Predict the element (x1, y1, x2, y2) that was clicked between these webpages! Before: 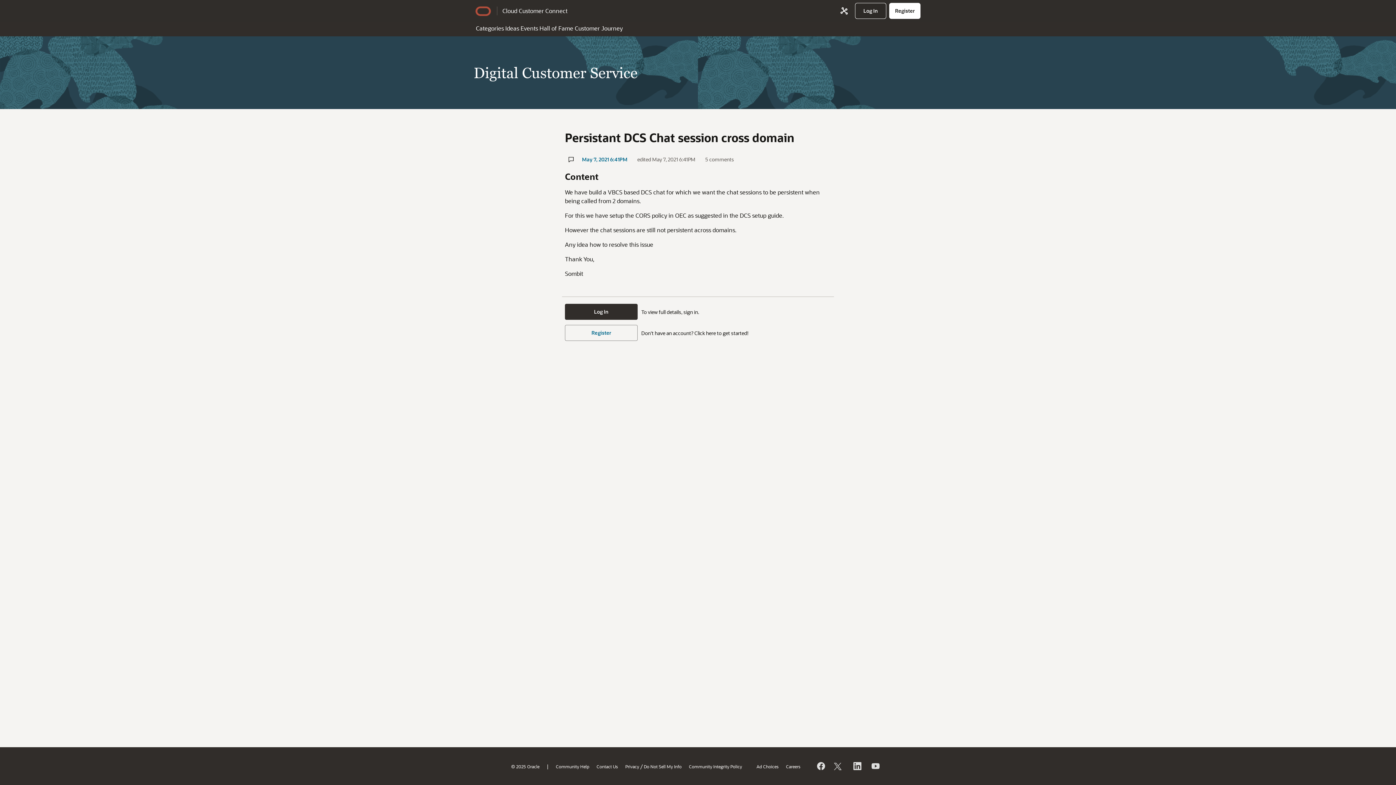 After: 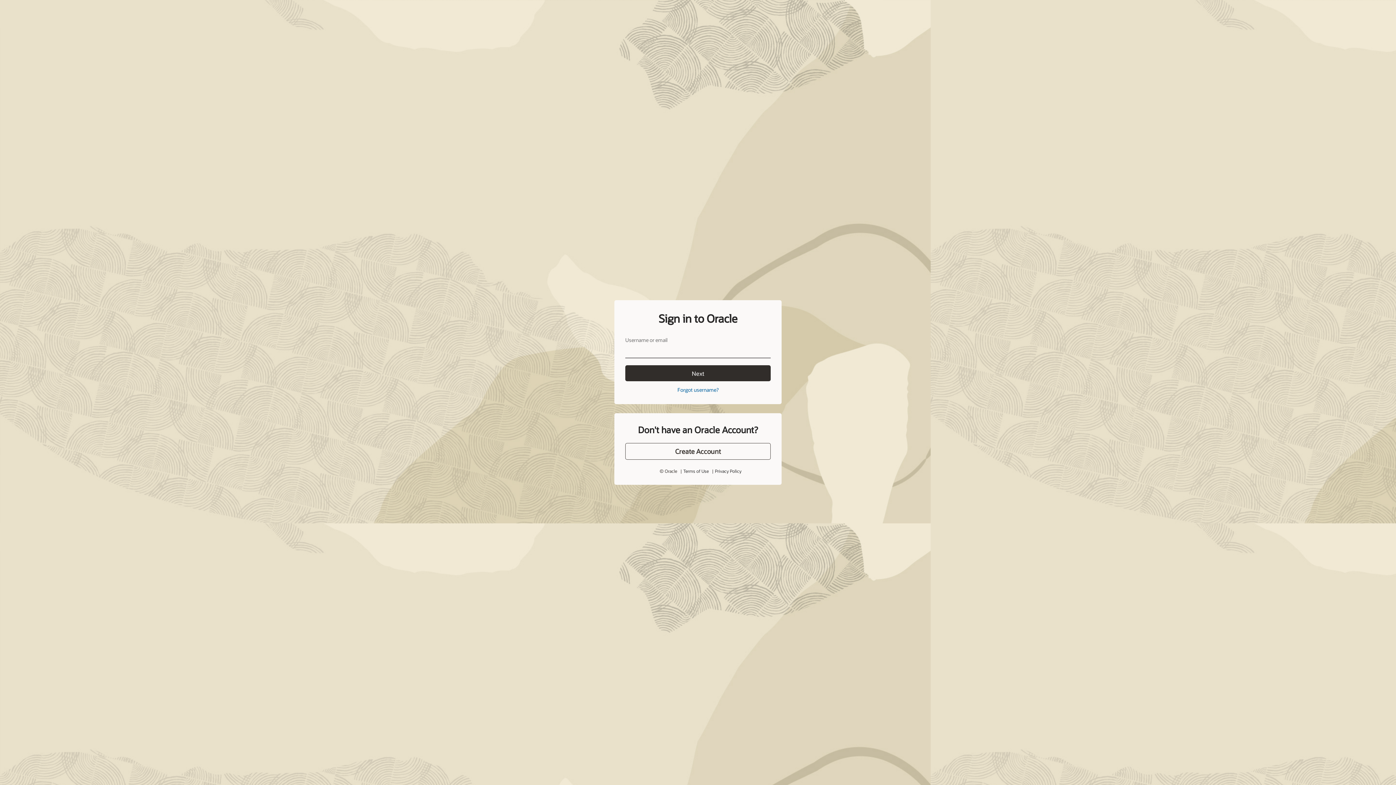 Action: label: Log In bbox: (855, 2, 886, 18)